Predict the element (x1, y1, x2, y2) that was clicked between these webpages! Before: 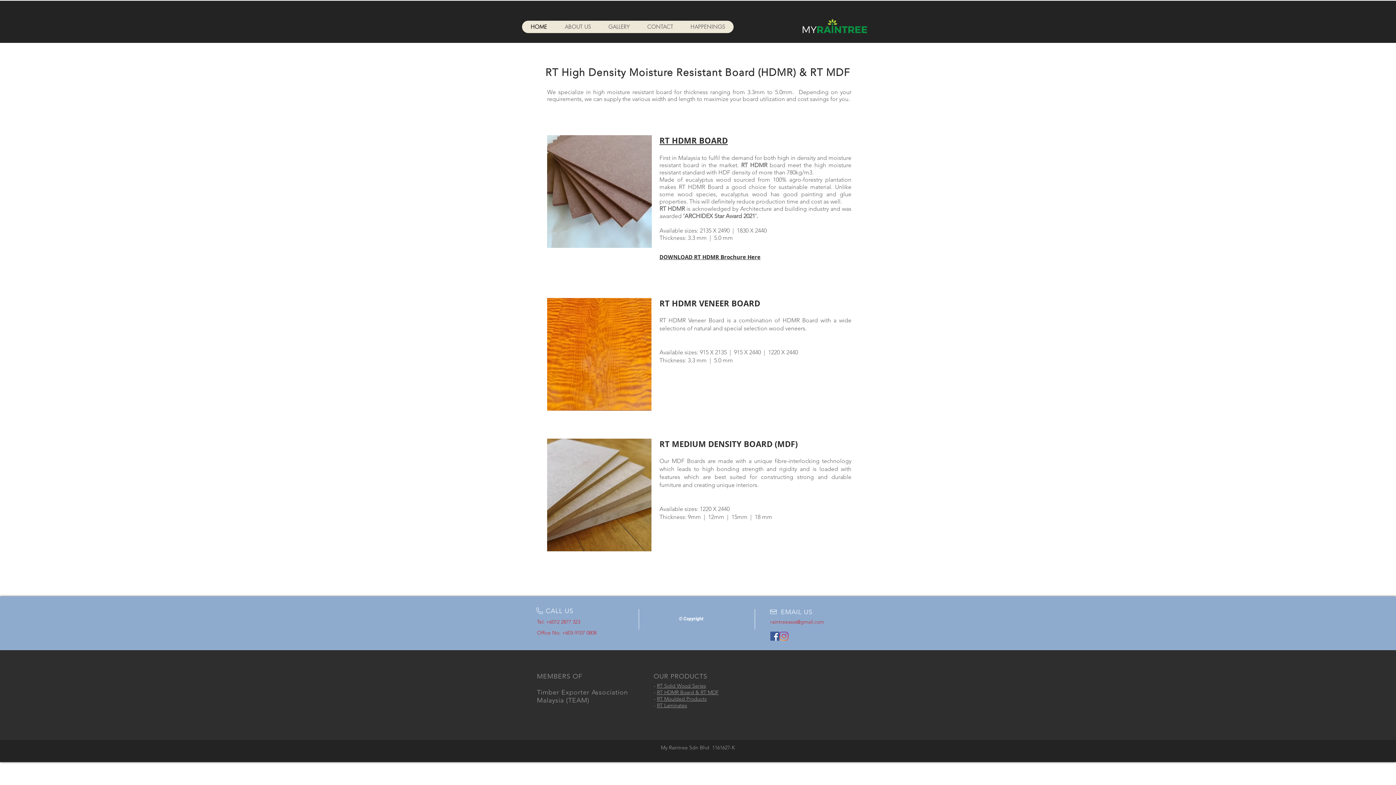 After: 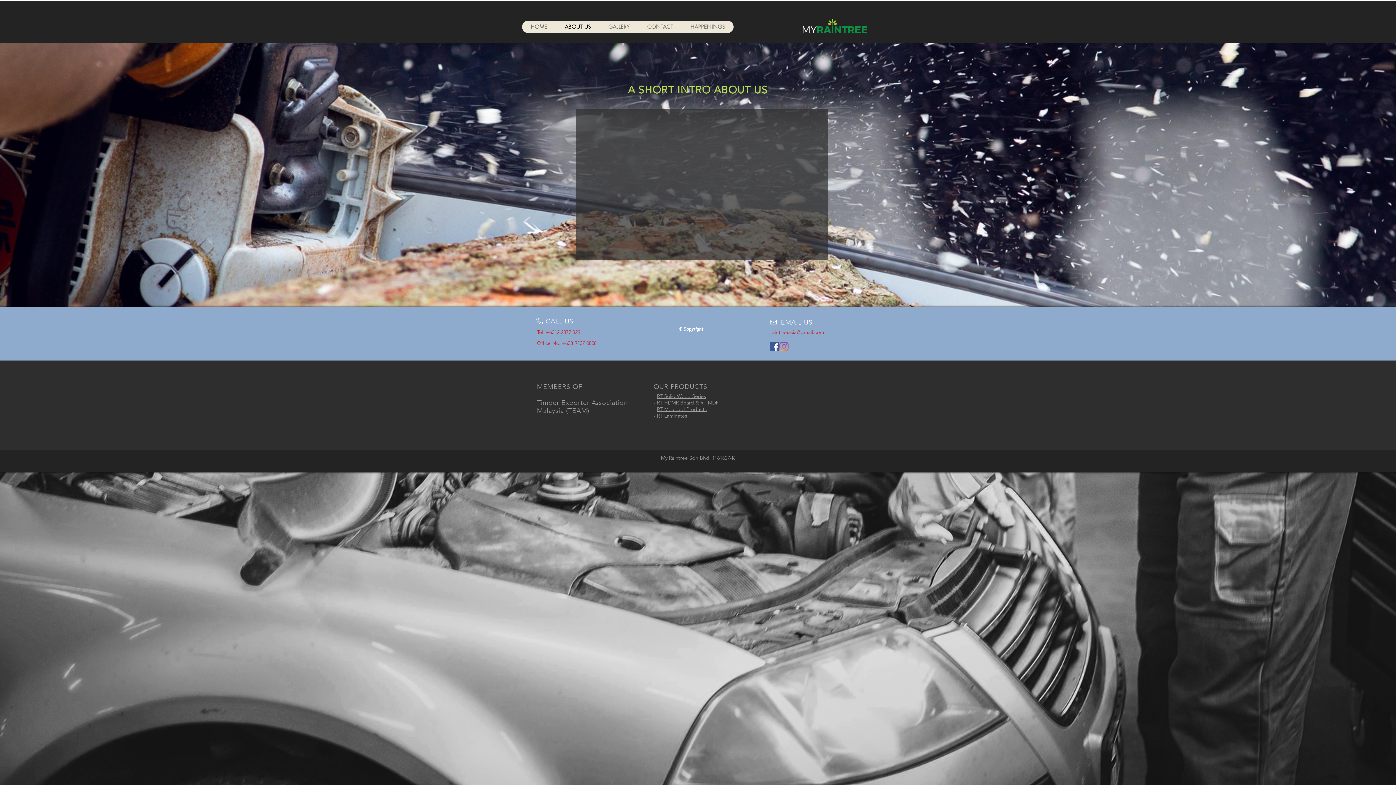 Action: bbox: (556, 20, 599, 33) label: ABOUT US